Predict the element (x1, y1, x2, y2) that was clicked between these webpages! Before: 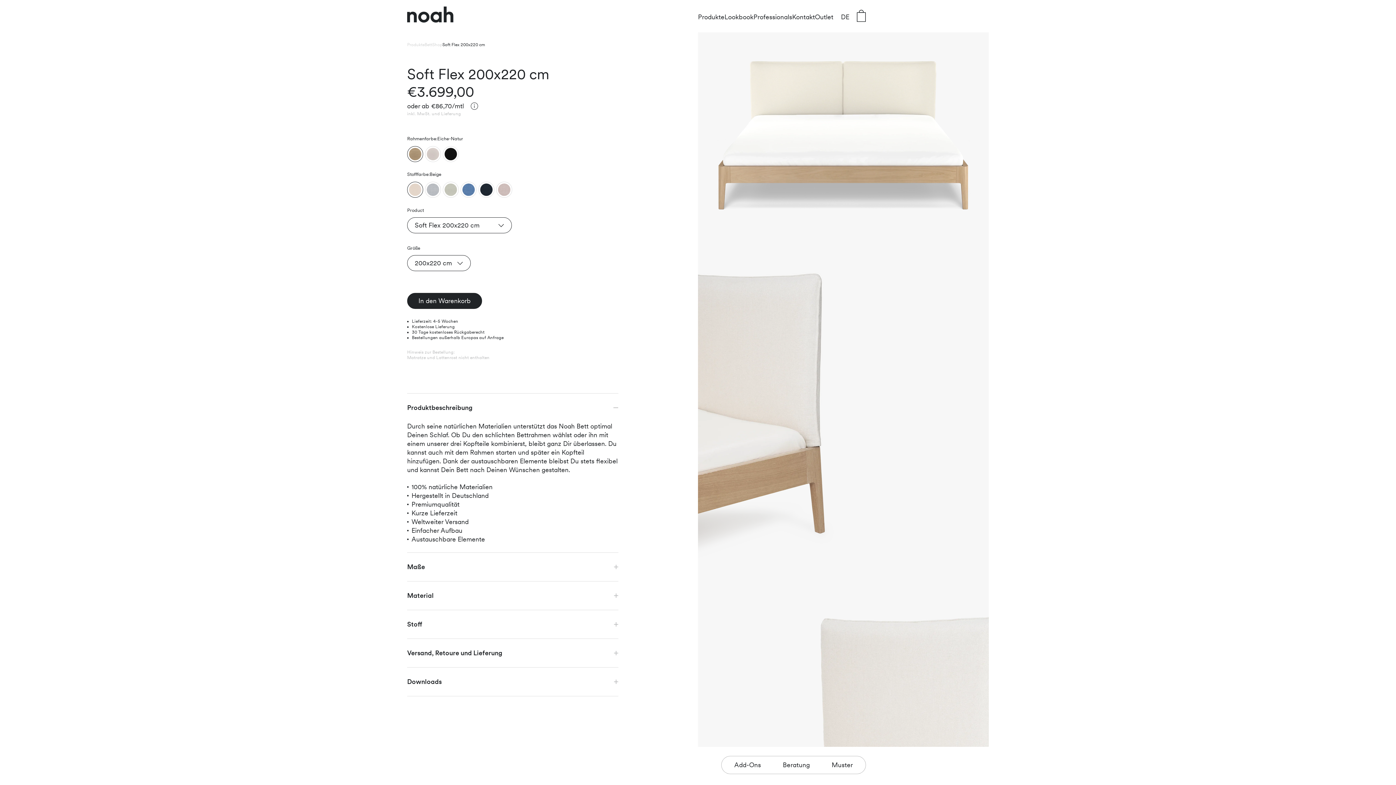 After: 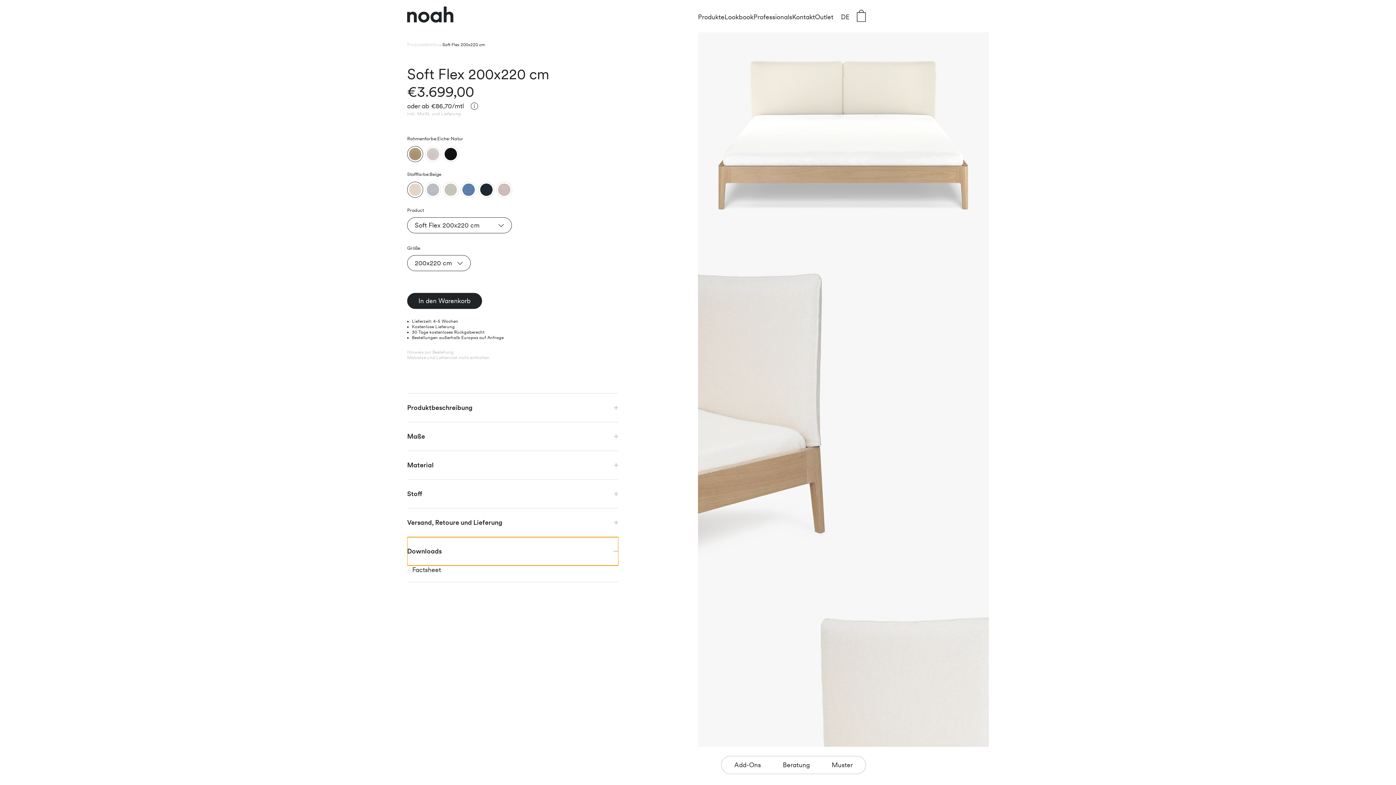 Action: label: Downloads bbox: (407, 668, 618, 696)